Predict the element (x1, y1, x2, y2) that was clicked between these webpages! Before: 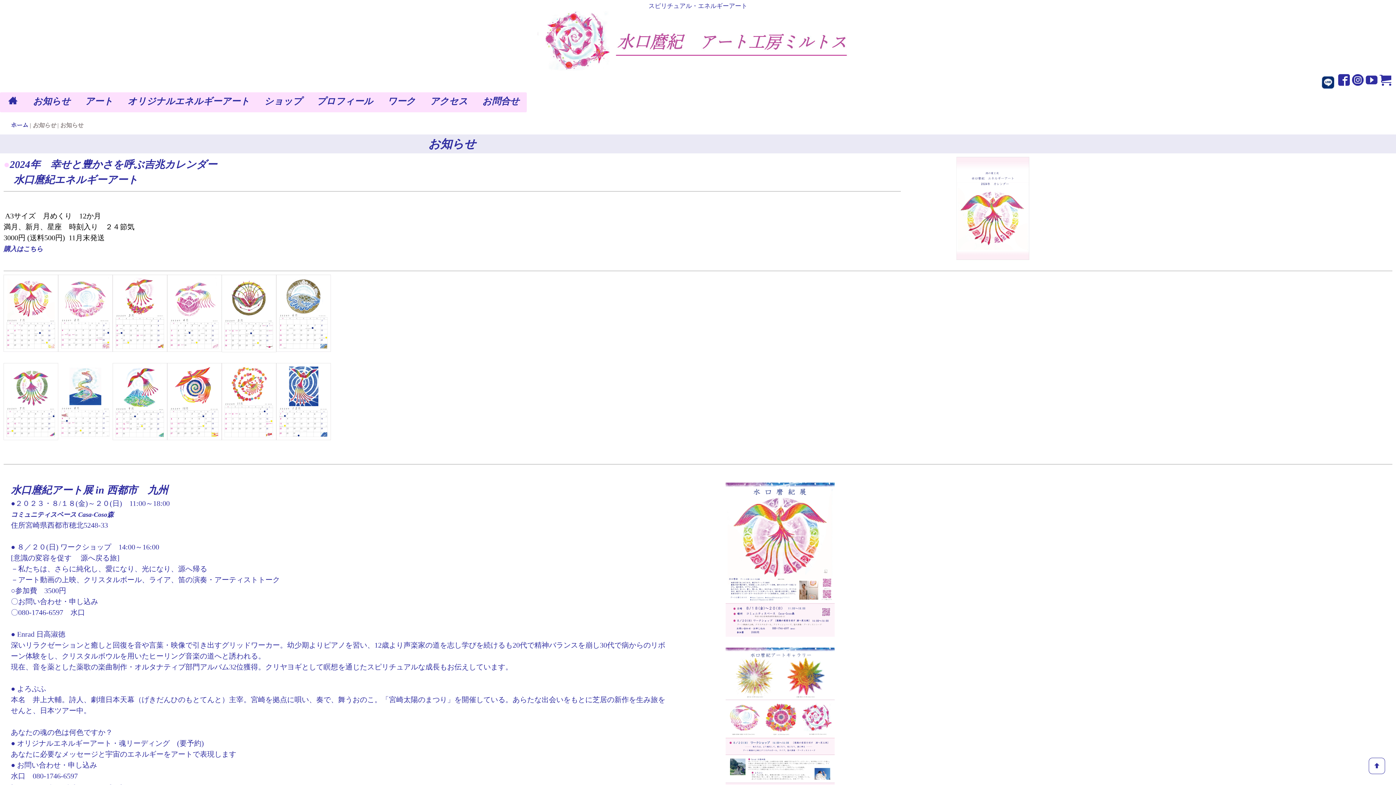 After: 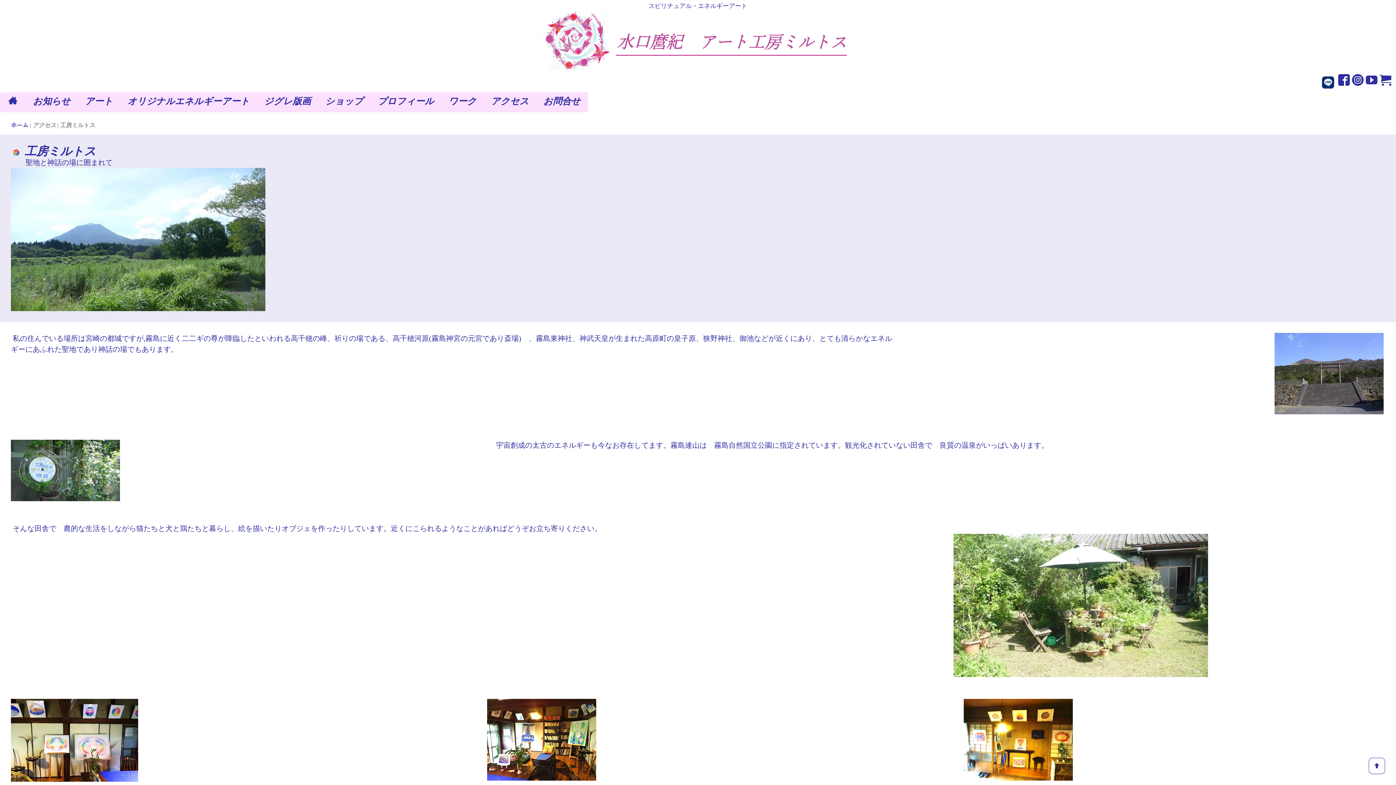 Action: bbox: (430, 96, 468, 106) label: アクセス